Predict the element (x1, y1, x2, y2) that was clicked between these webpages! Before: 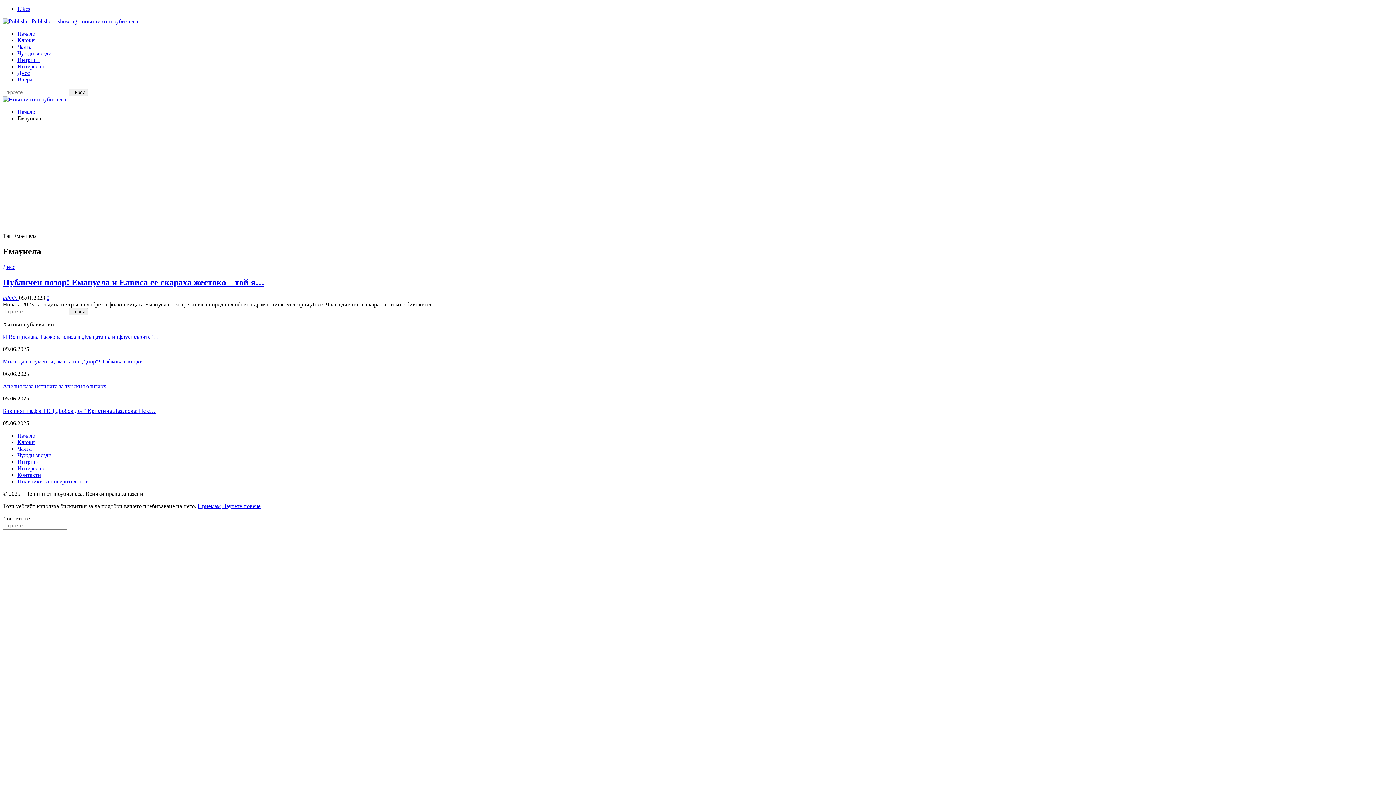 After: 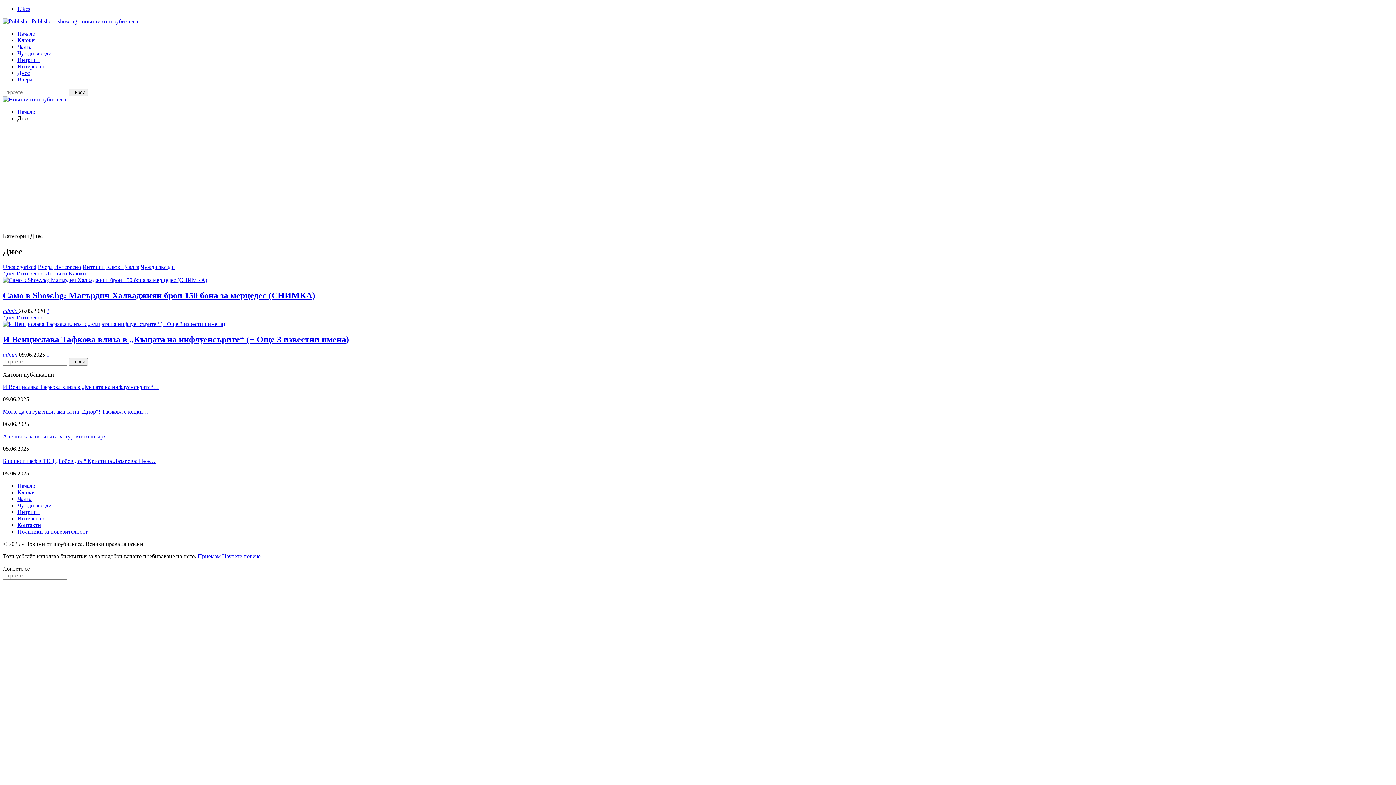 Action: bbox: (17, 69, 29, 76) label: Днес